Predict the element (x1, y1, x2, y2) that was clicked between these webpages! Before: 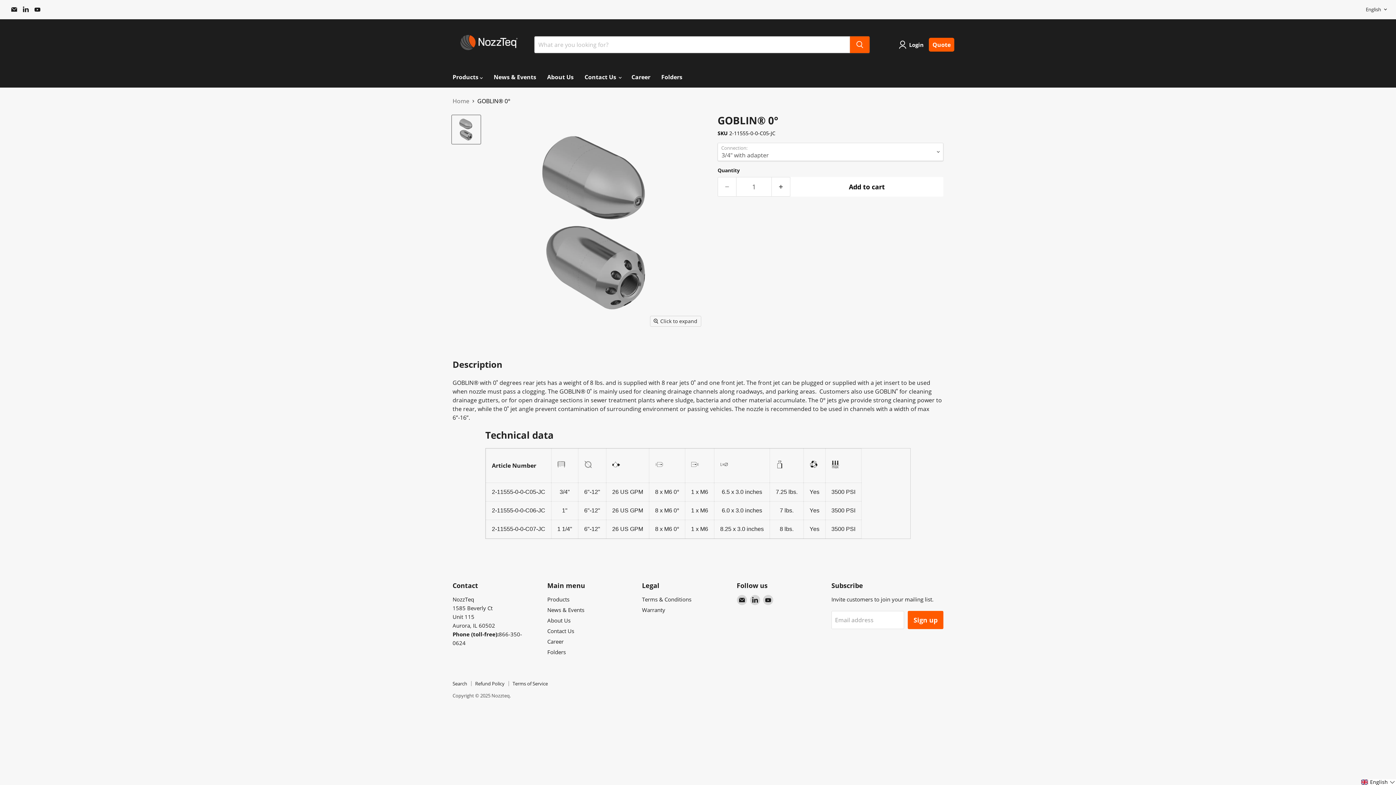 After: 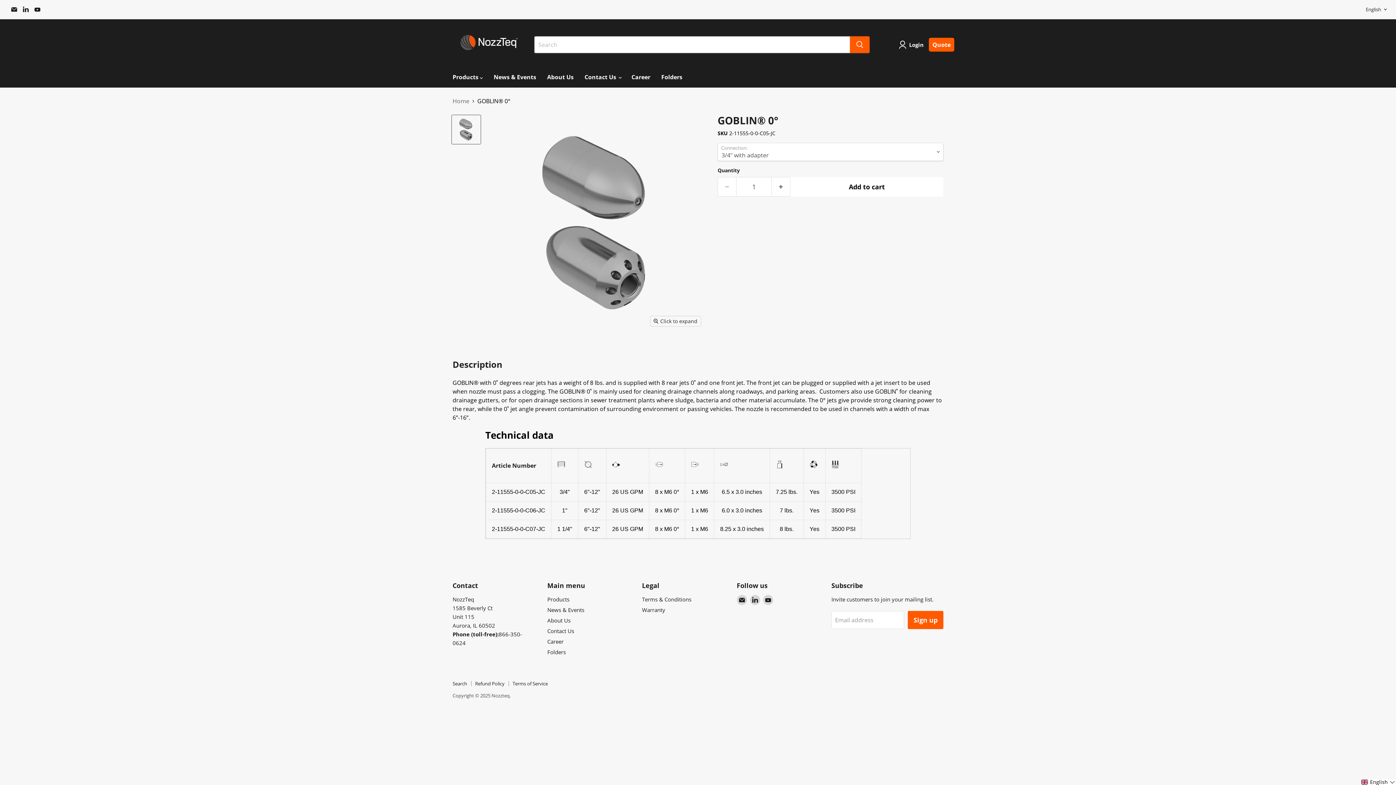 Action: label: Find us on YouTube bbox: (32, 4, 42, 14)